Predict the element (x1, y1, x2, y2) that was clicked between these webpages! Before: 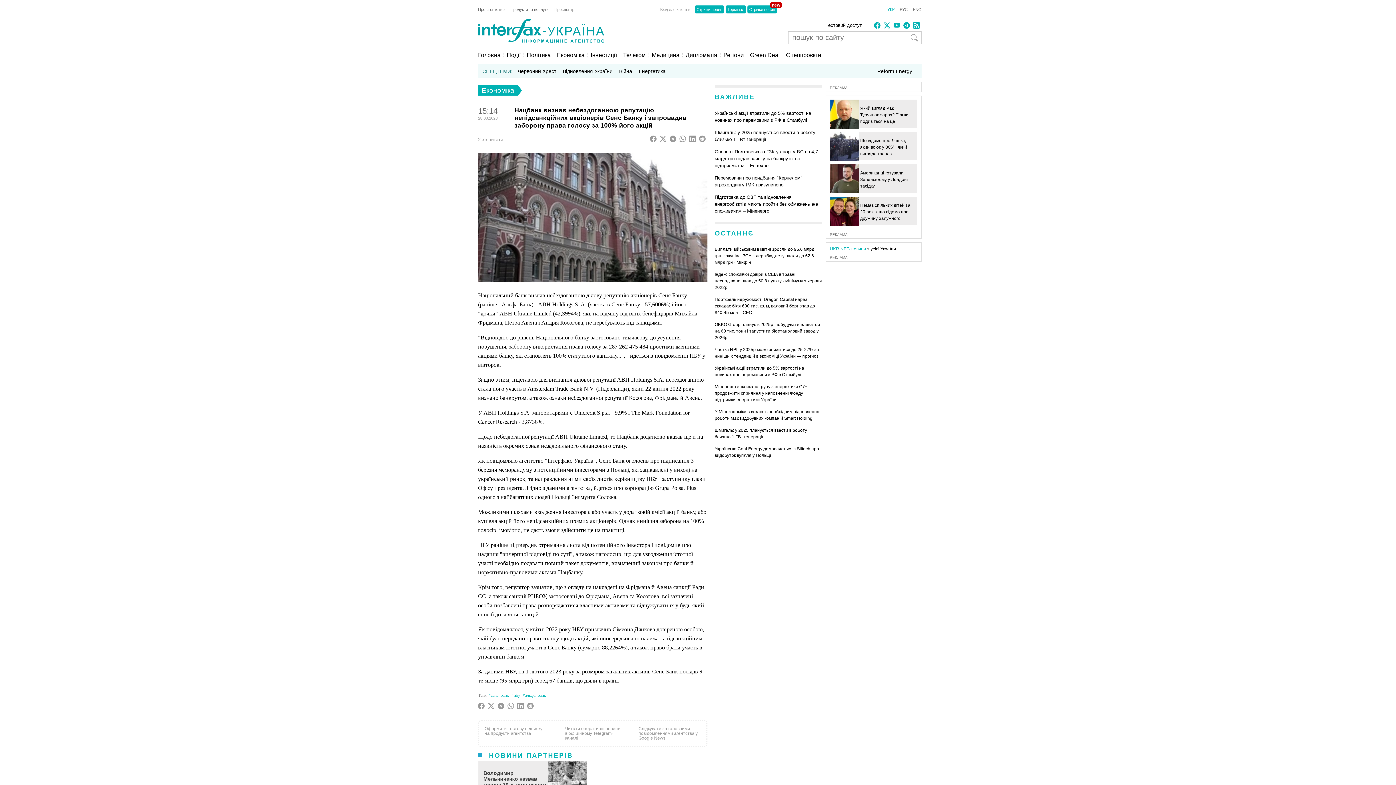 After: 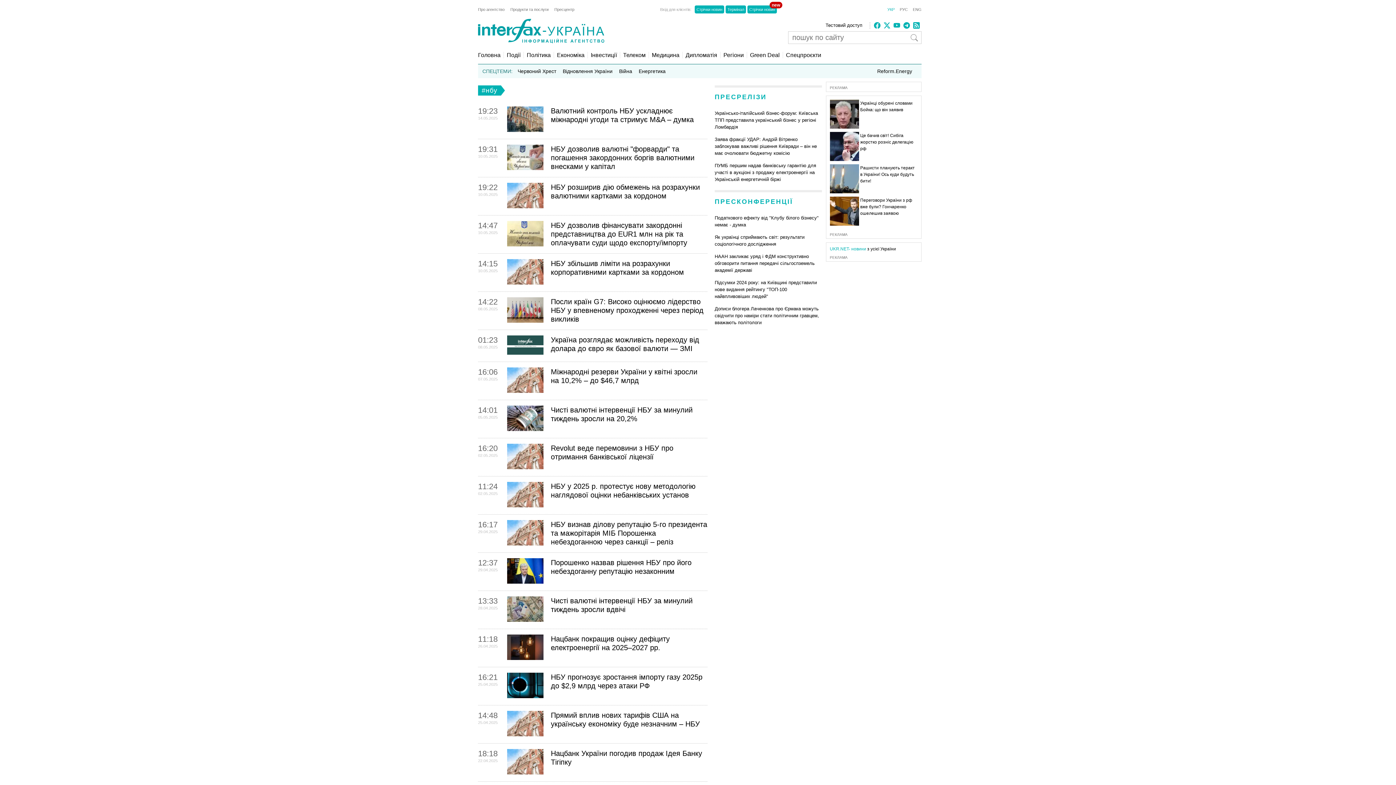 Action: bbox: (511, 693, 520, 698) label: #нбу